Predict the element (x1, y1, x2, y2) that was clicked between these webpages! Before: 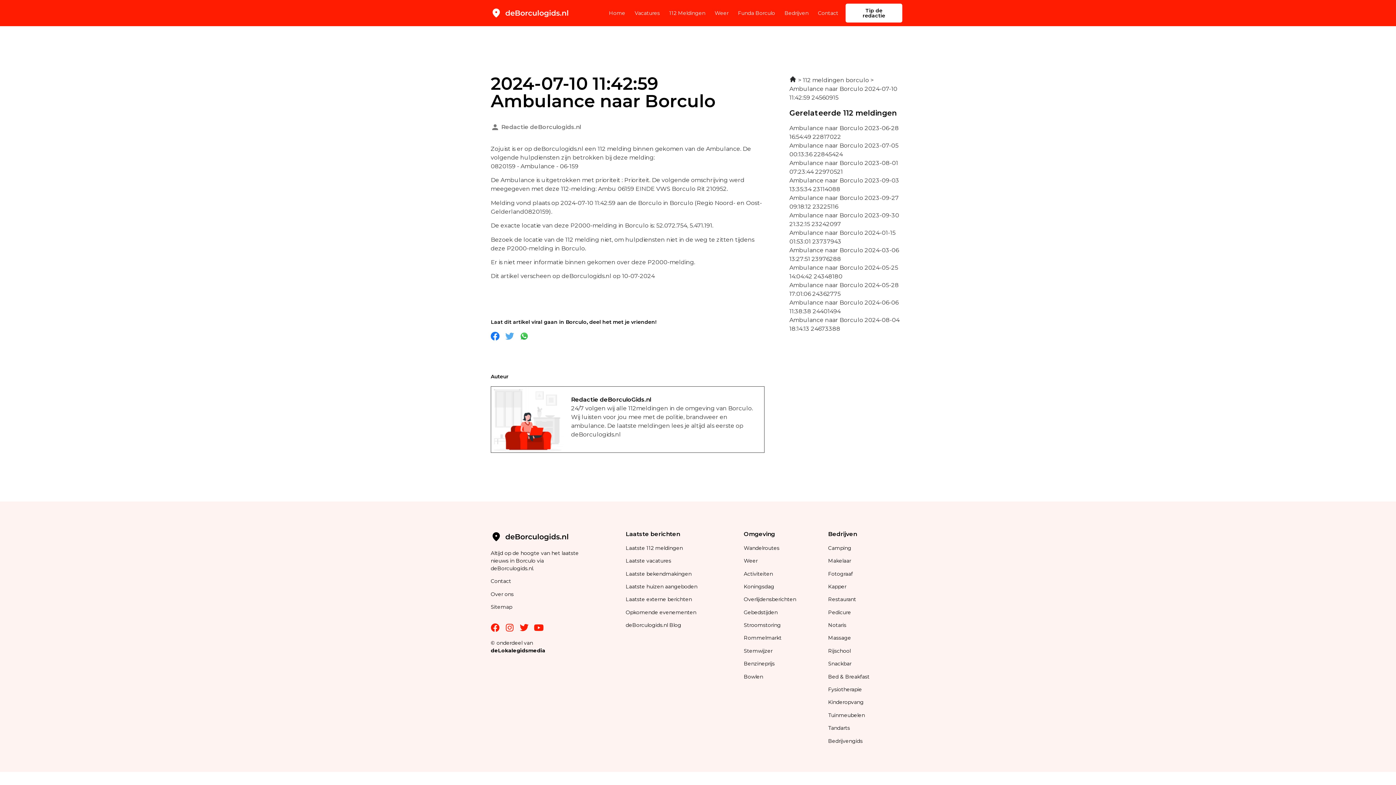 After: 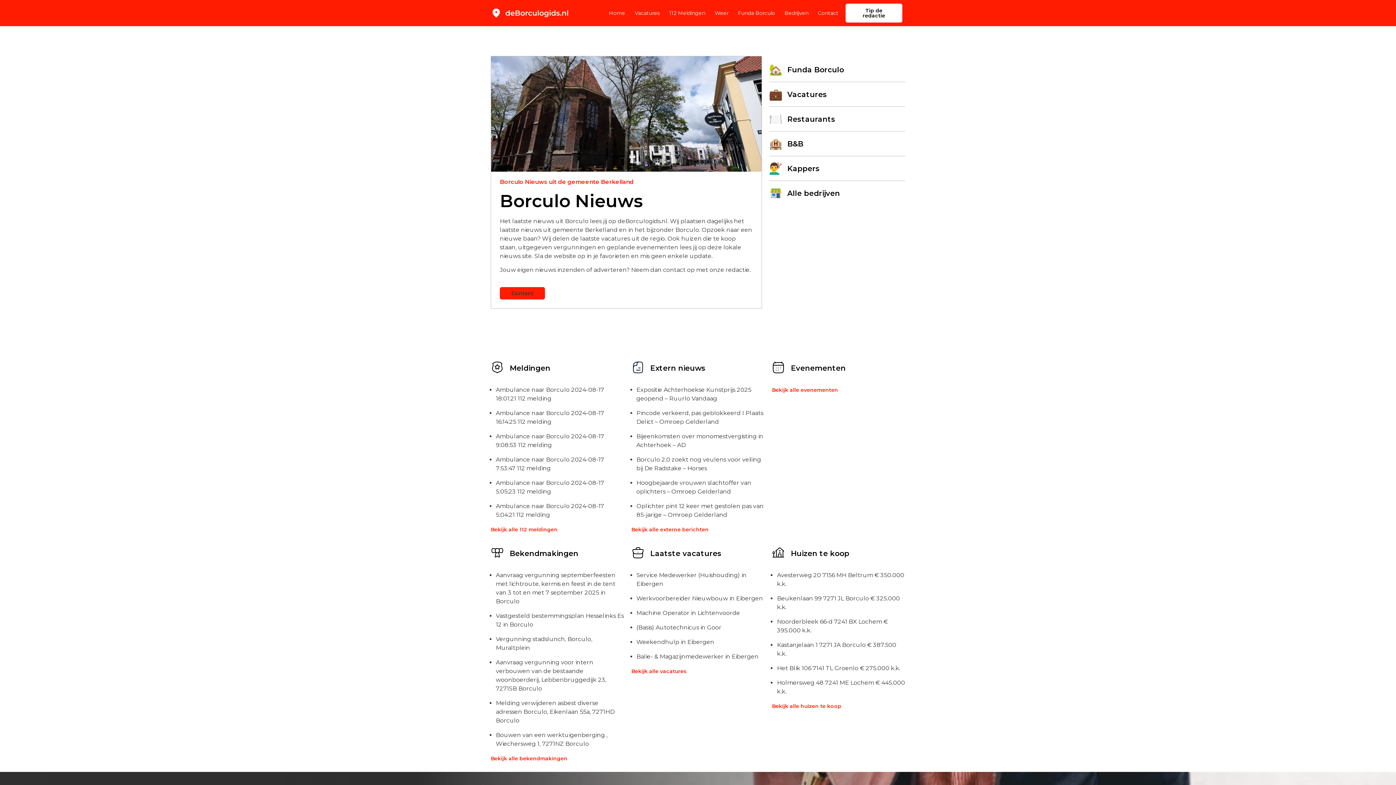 Action: bbox: (789, 76, 798, 83) label:  